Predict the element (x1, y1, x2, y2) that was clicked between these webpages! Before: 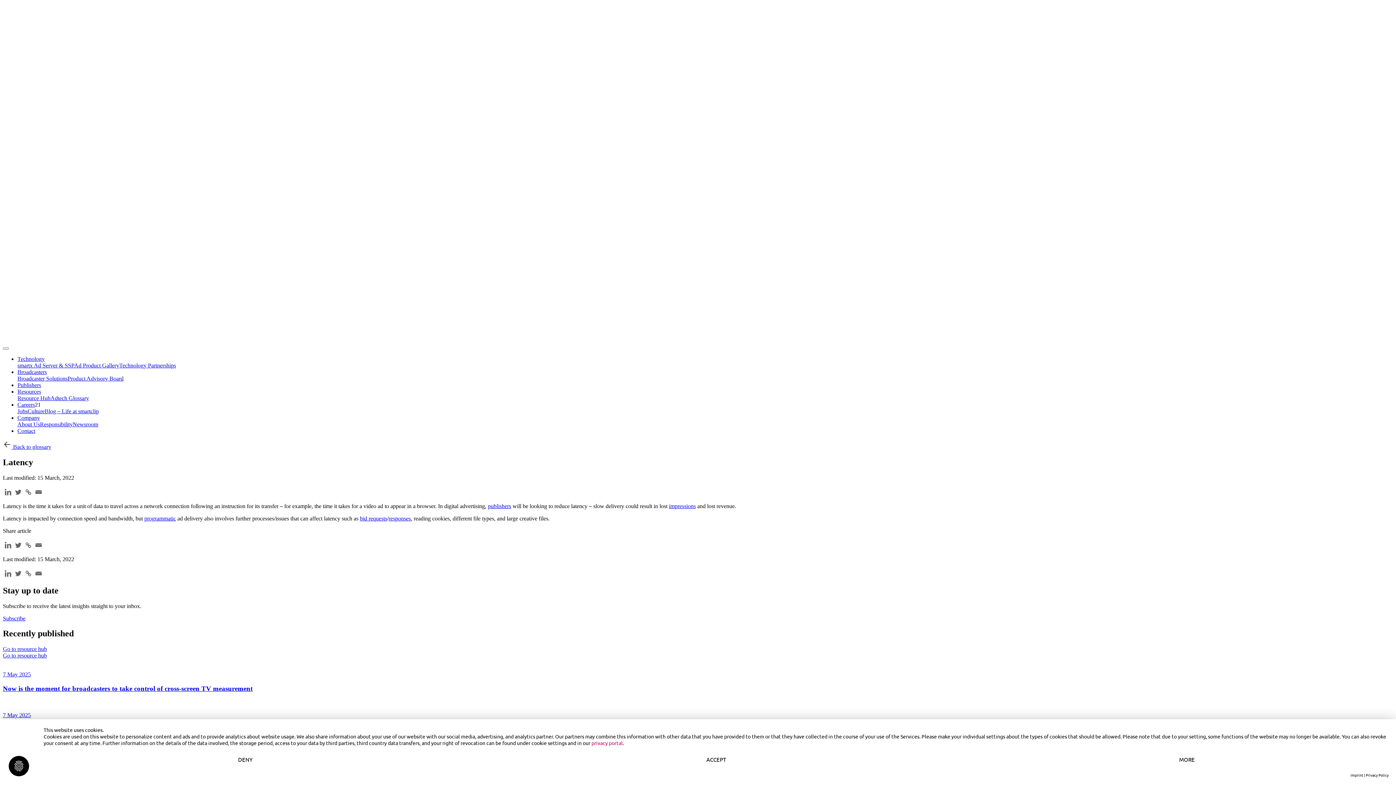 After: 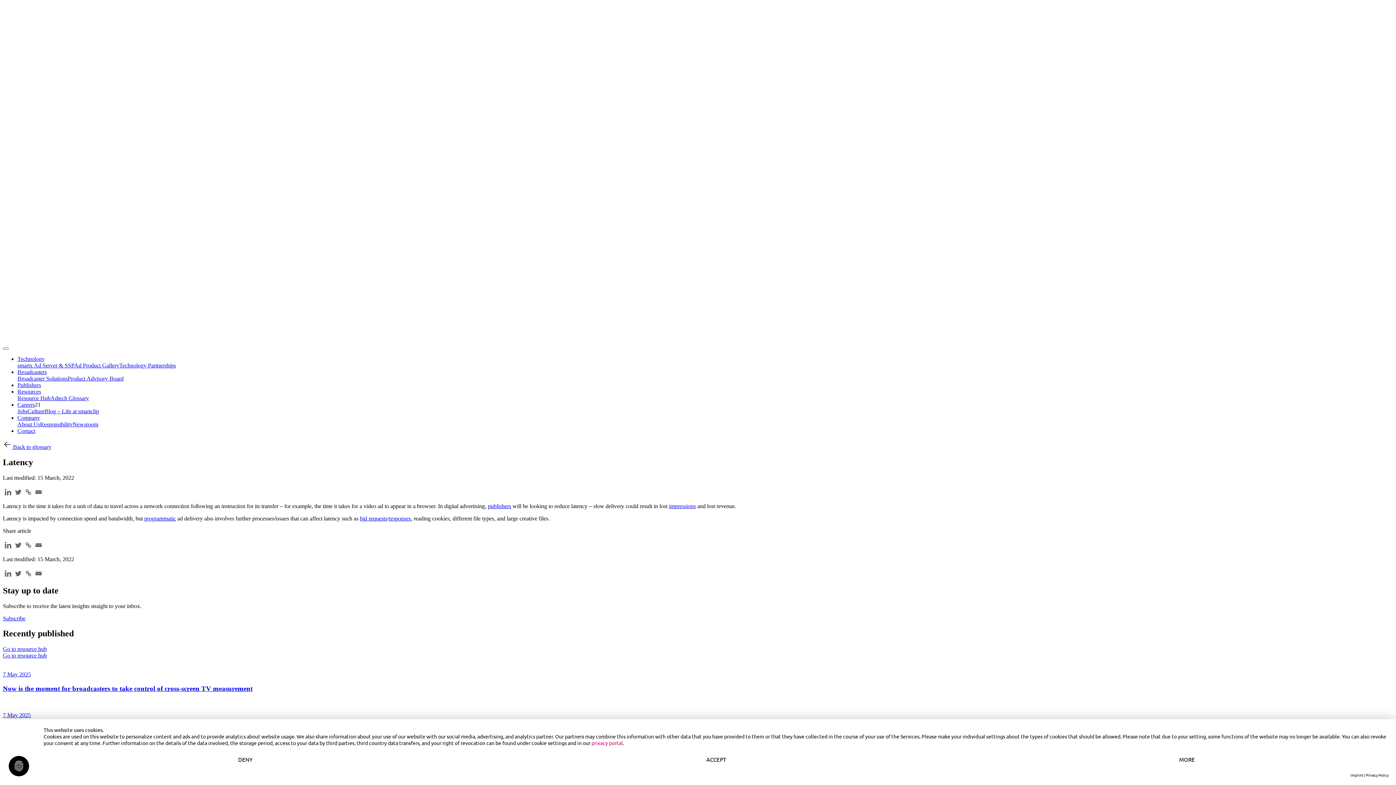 Action: label: Broadcasters bbox: (17, 369, 46, 375)